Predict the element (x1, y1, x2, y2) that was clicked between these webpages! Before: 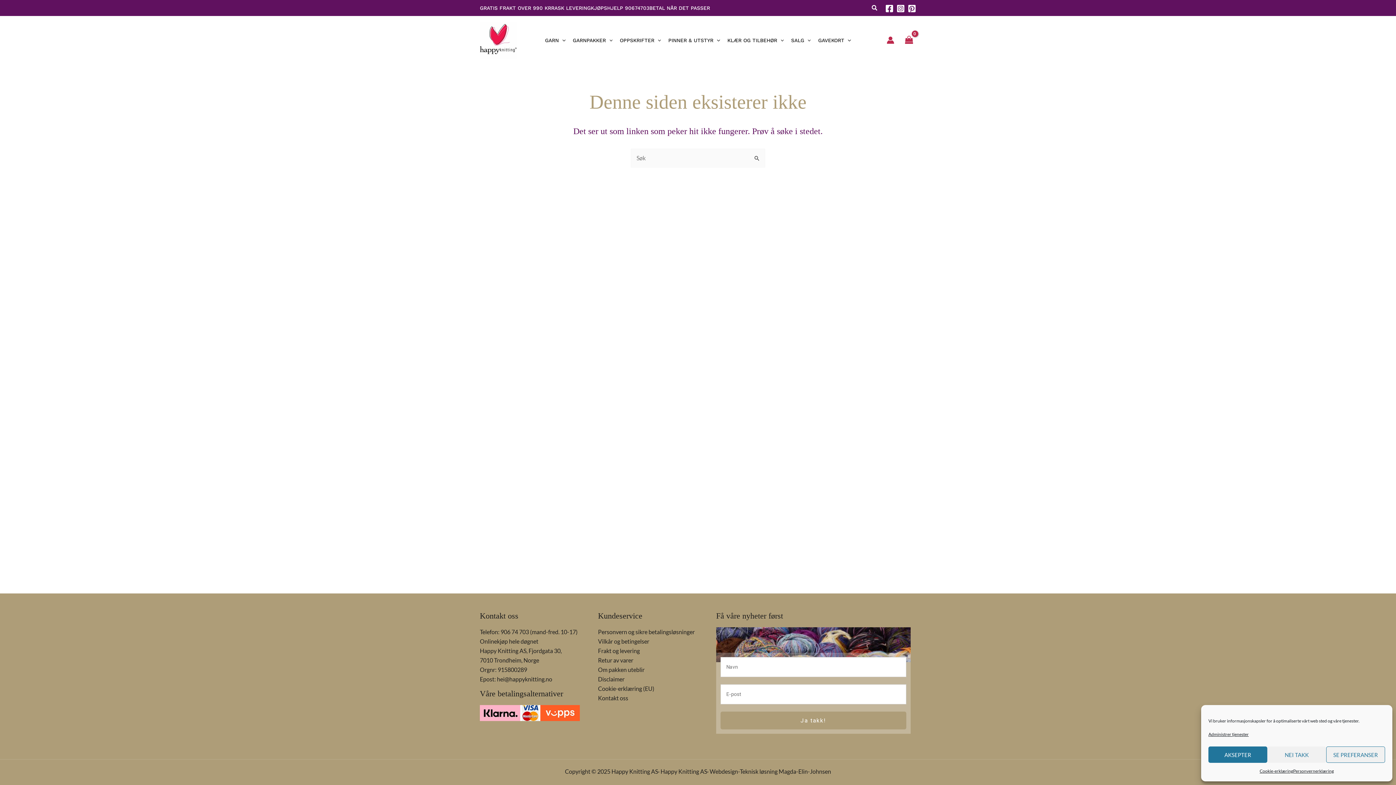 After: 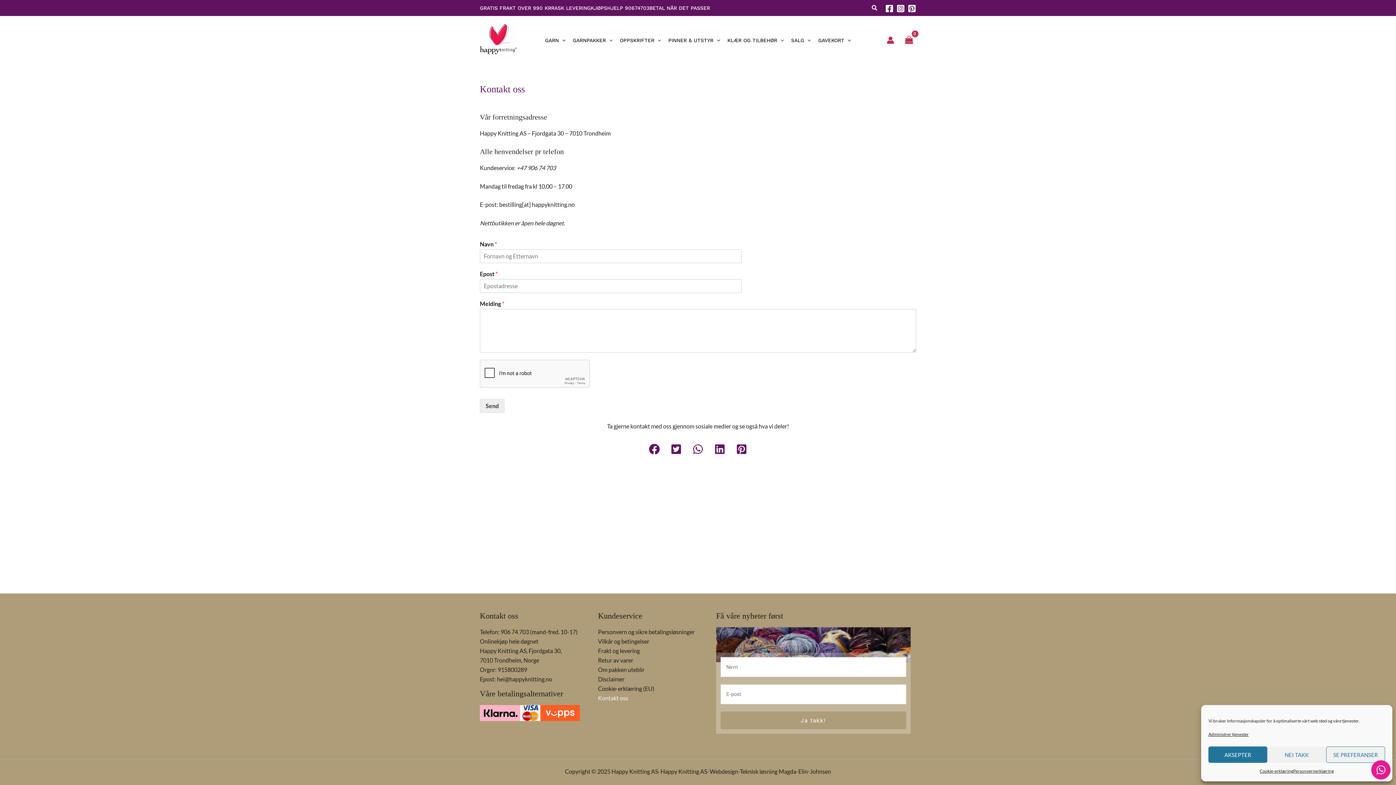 Action: bbox: (598, 693, 628, 703) label: Kontakt oss